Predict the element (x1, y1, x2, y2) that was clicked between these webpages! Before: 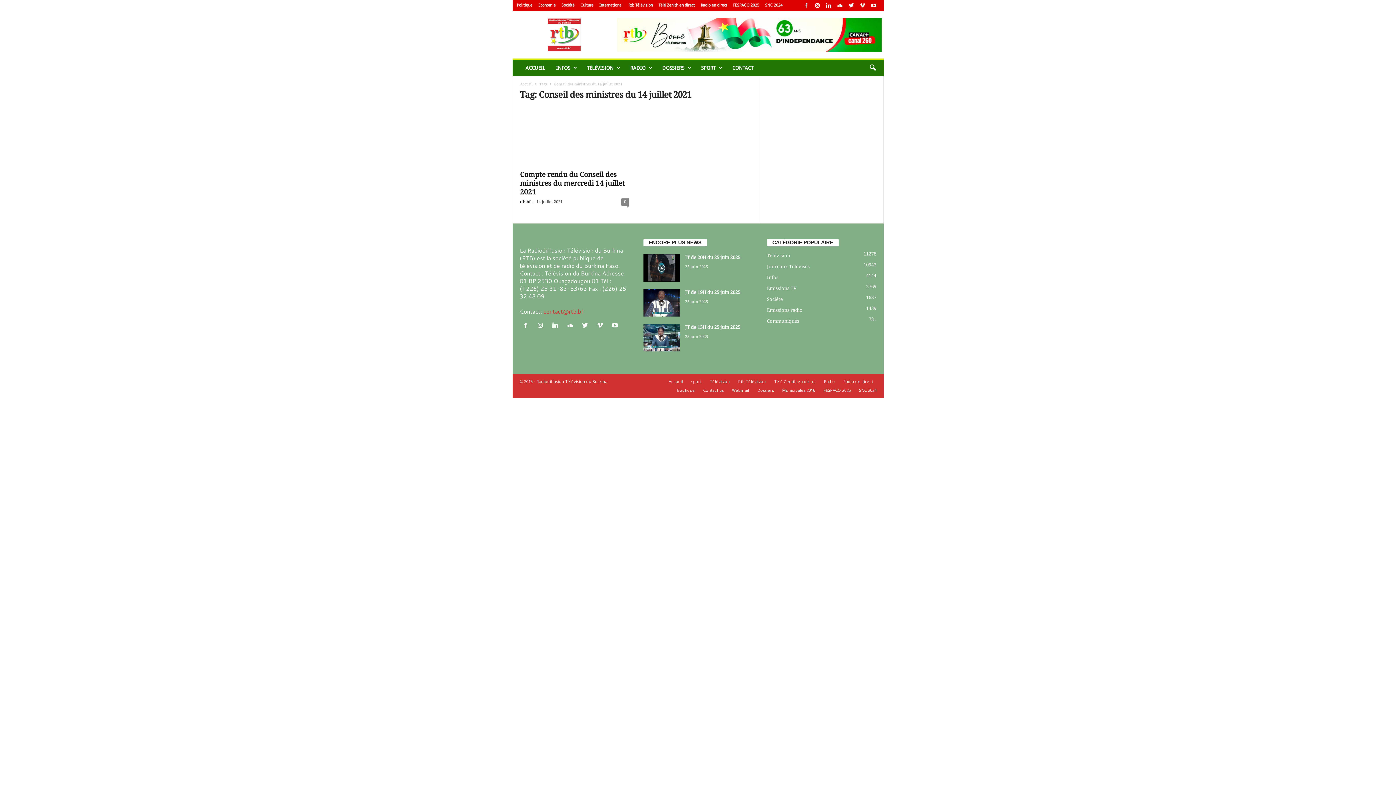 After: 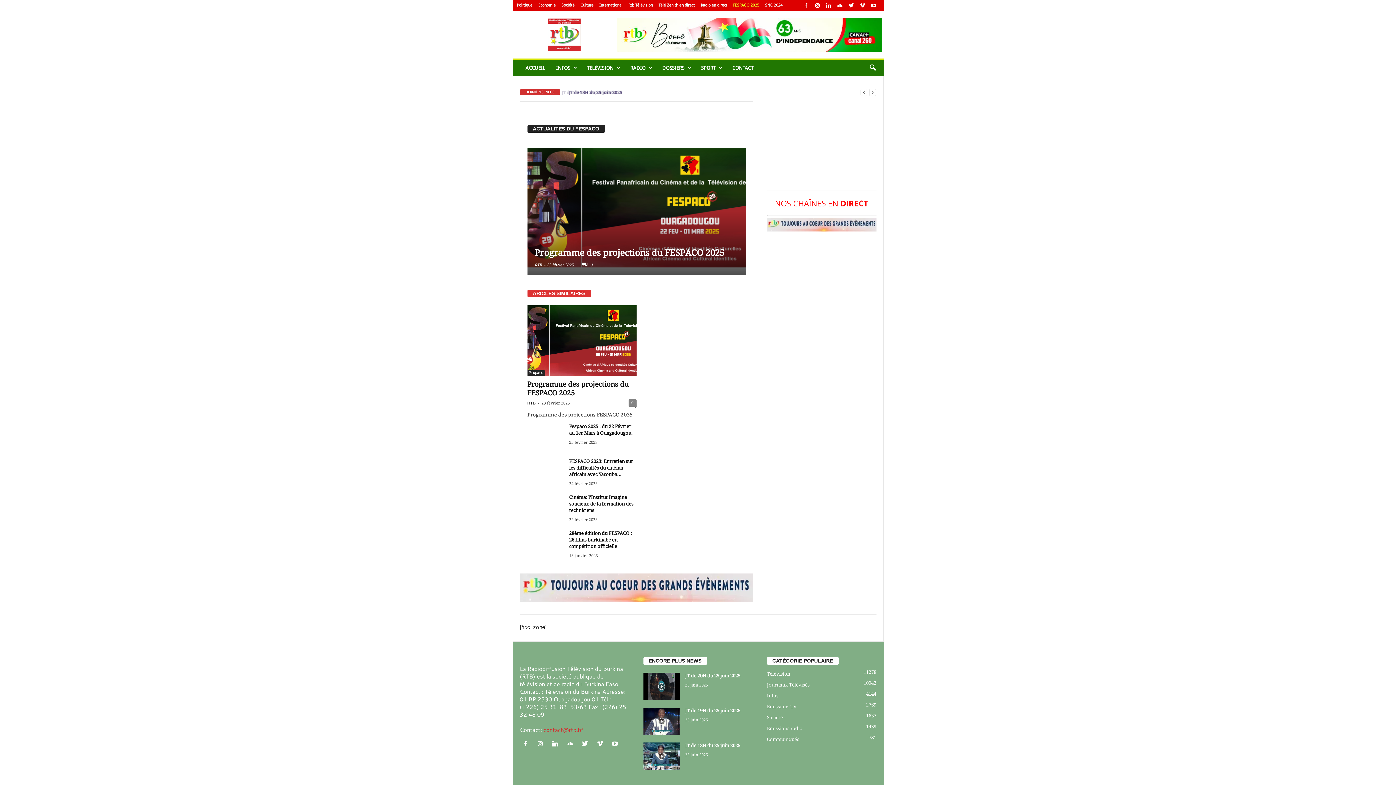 Action: label: FESPACO 2025 bbox: (733, 2, 759, 7)